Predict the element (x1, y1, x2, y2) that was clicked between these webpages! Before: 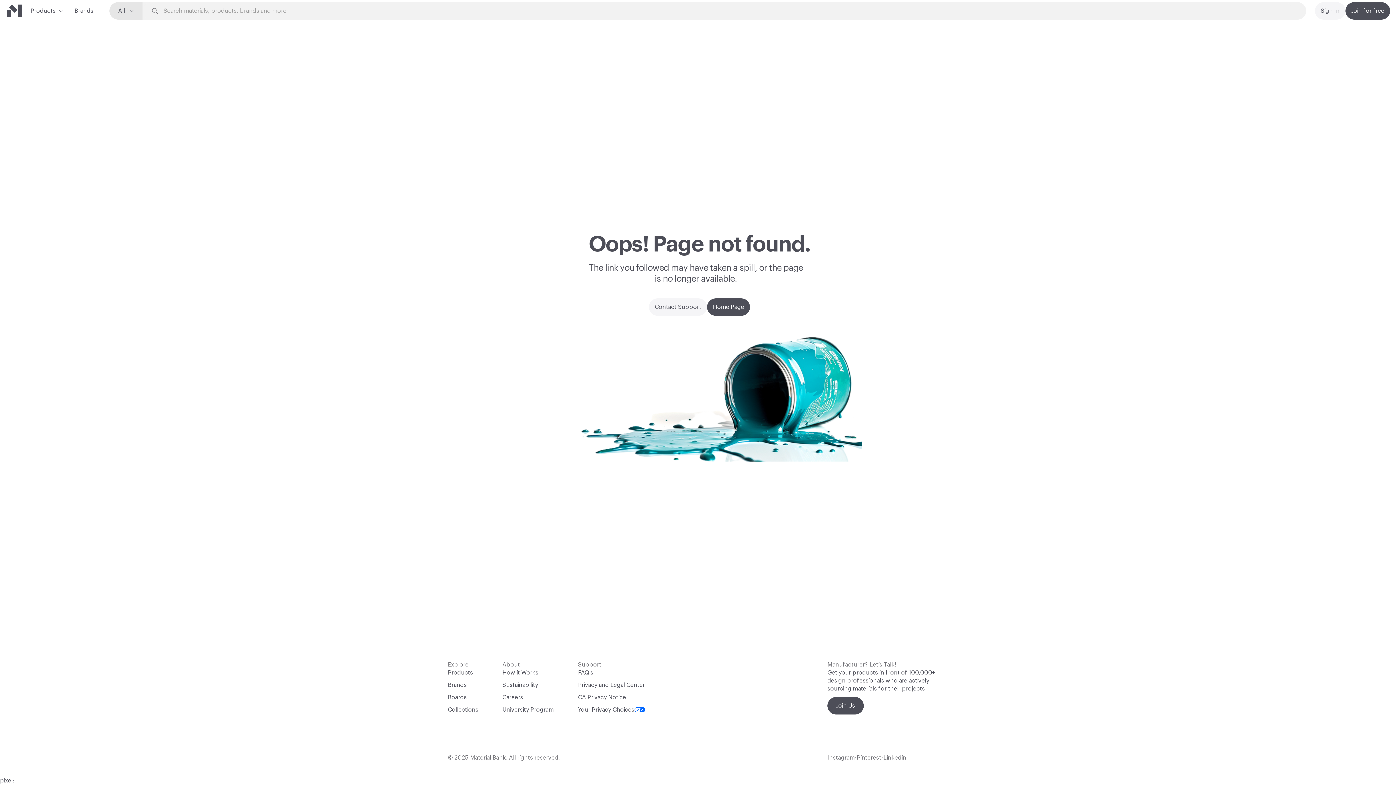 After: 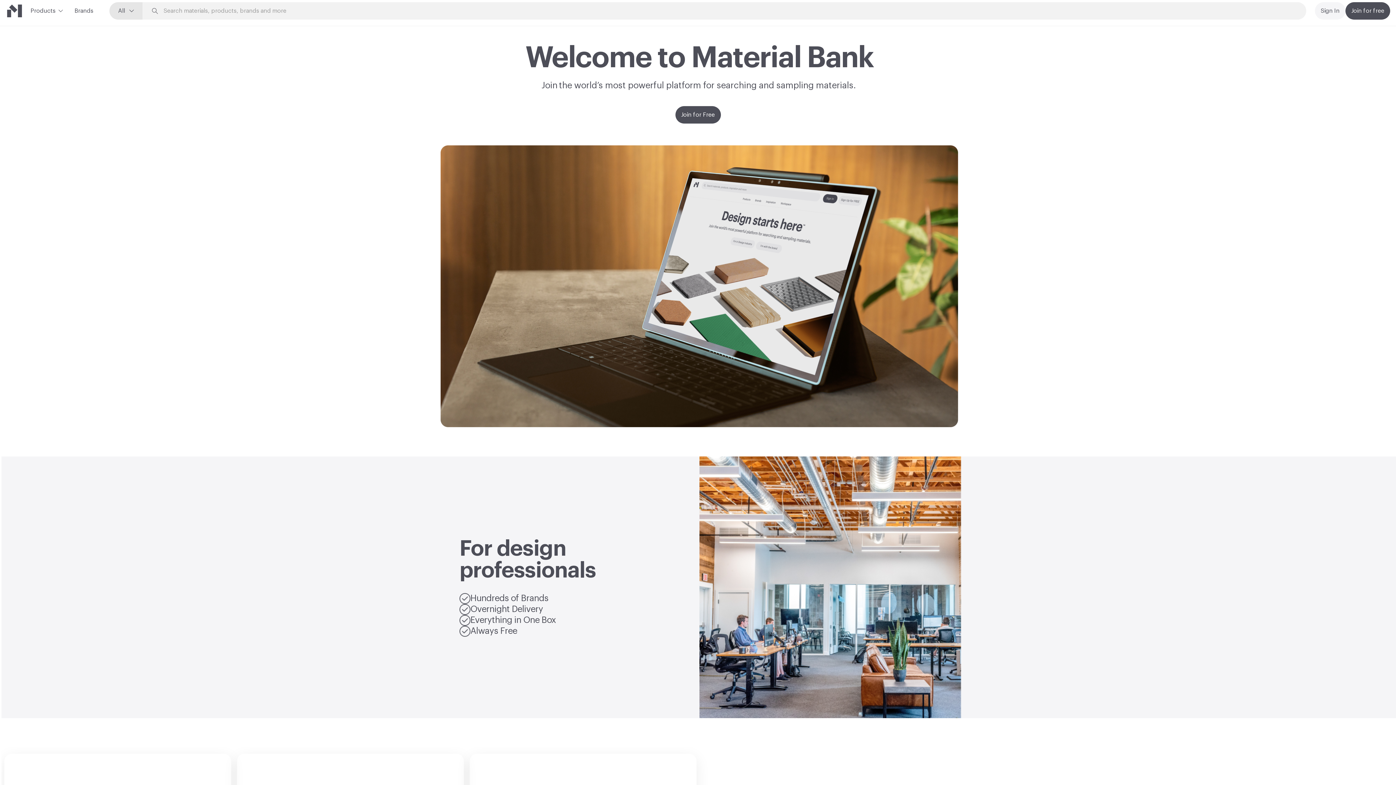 Action: label: How it Works bbox: (502, 669, 538, 677)